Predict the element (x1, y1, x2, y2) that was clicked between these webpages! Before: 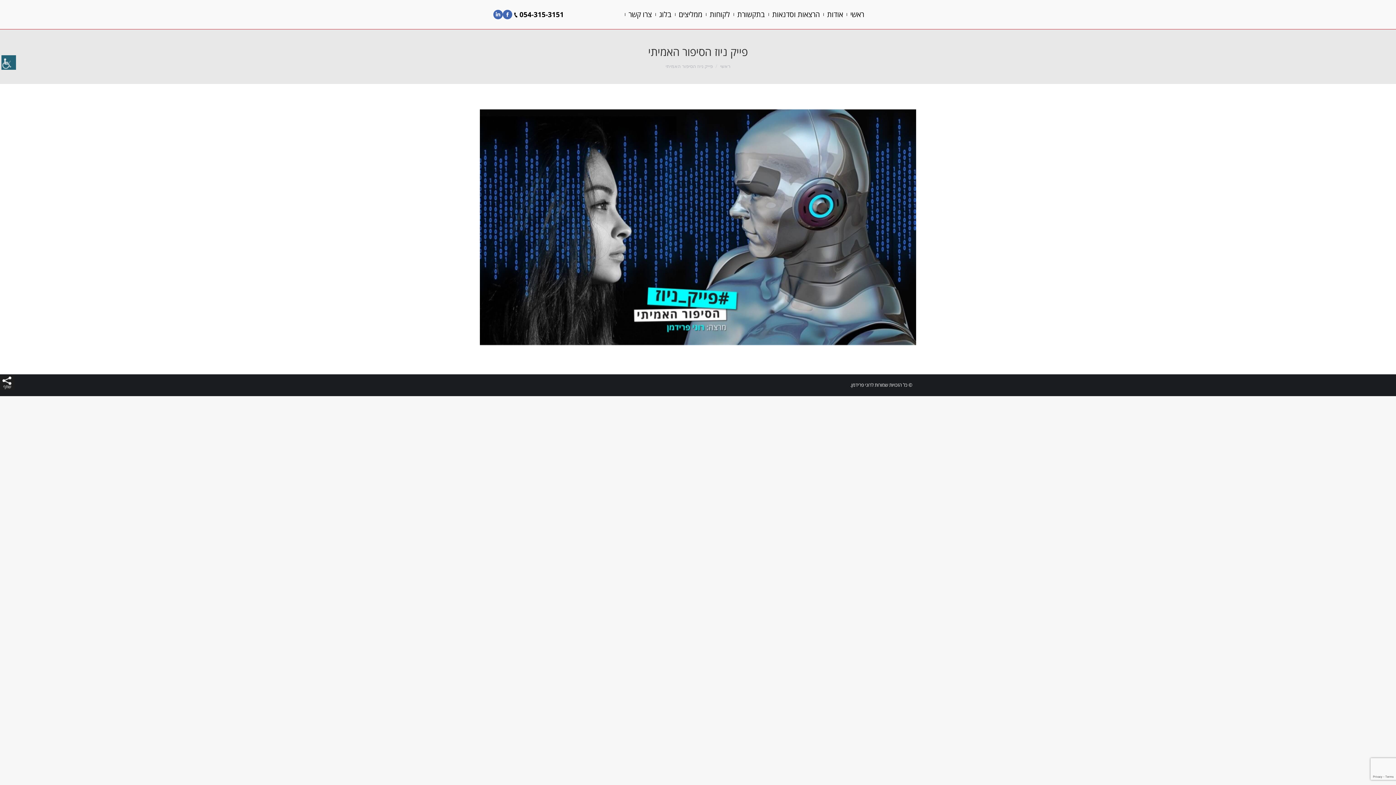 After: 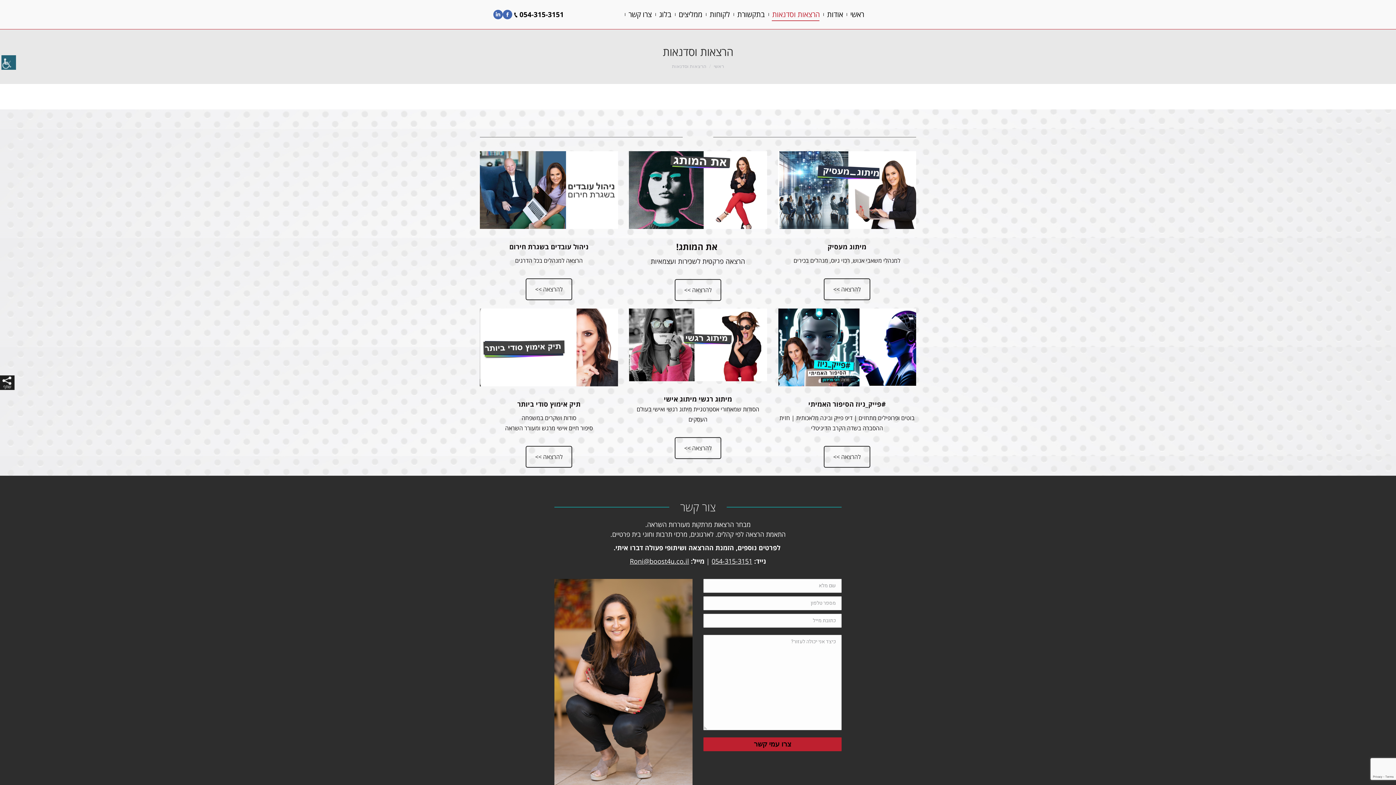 Action: label: הרצאות וסדנאות bbox: (770, 6, 821, 22)